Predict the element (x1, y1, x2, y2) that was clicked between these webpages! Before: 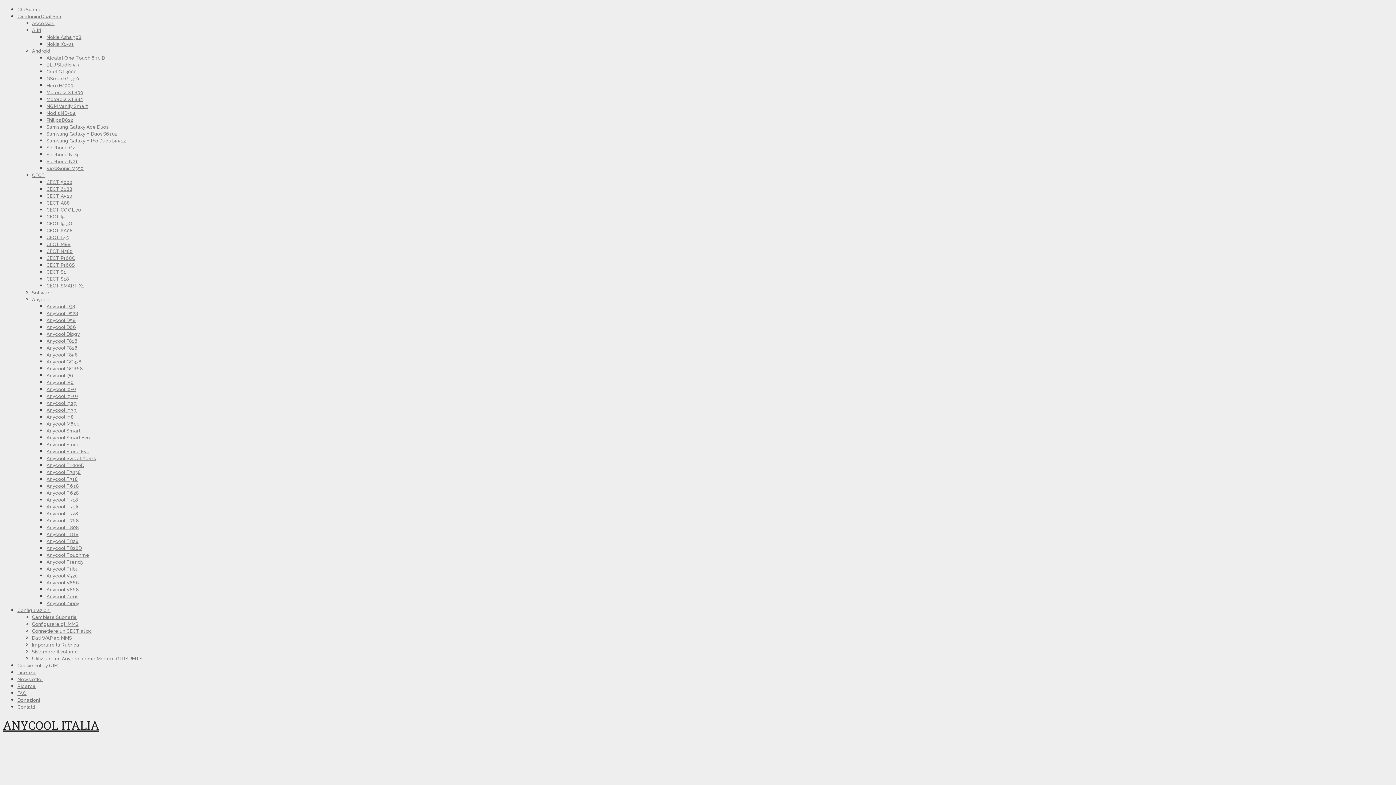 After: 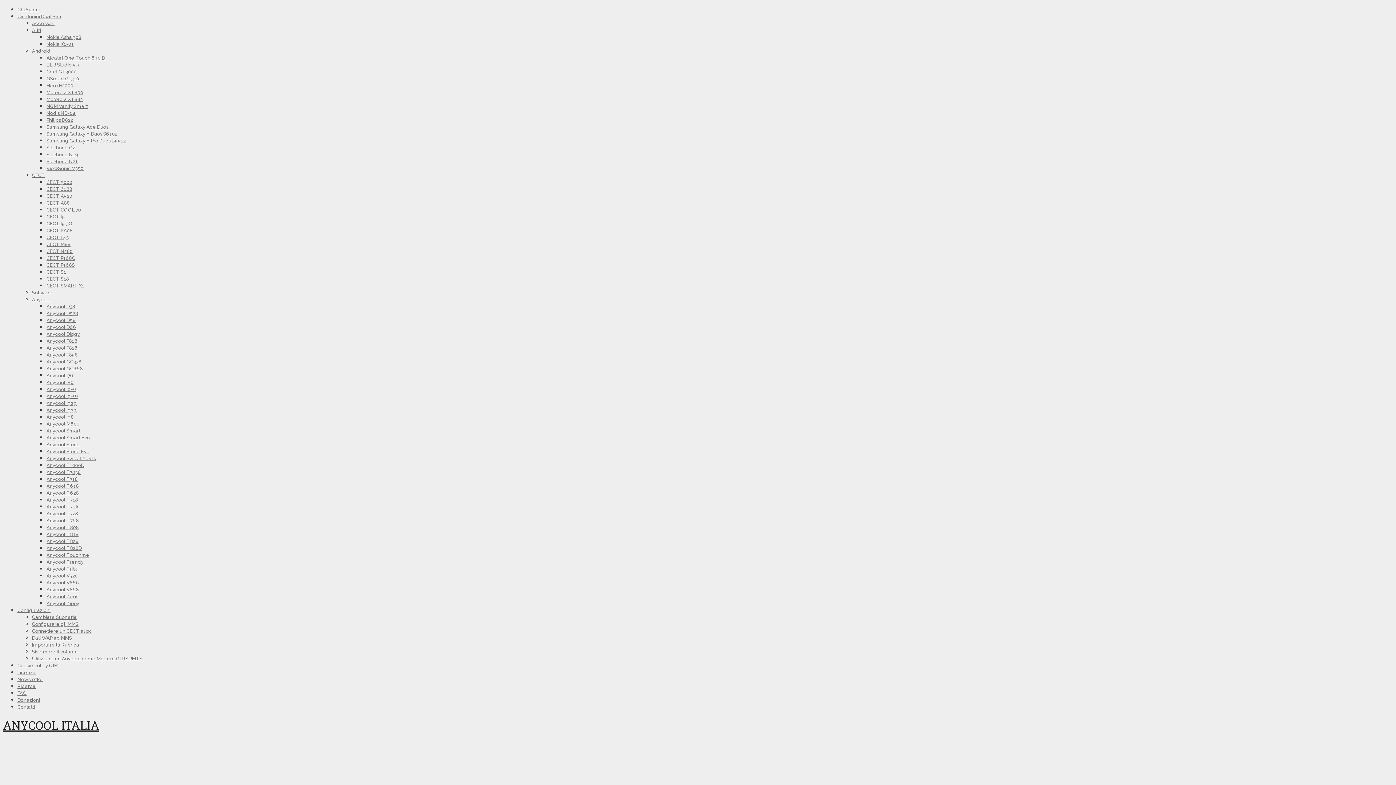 Action: bbox: (46, 456, 95, 461) label: Anycool Sweet Years